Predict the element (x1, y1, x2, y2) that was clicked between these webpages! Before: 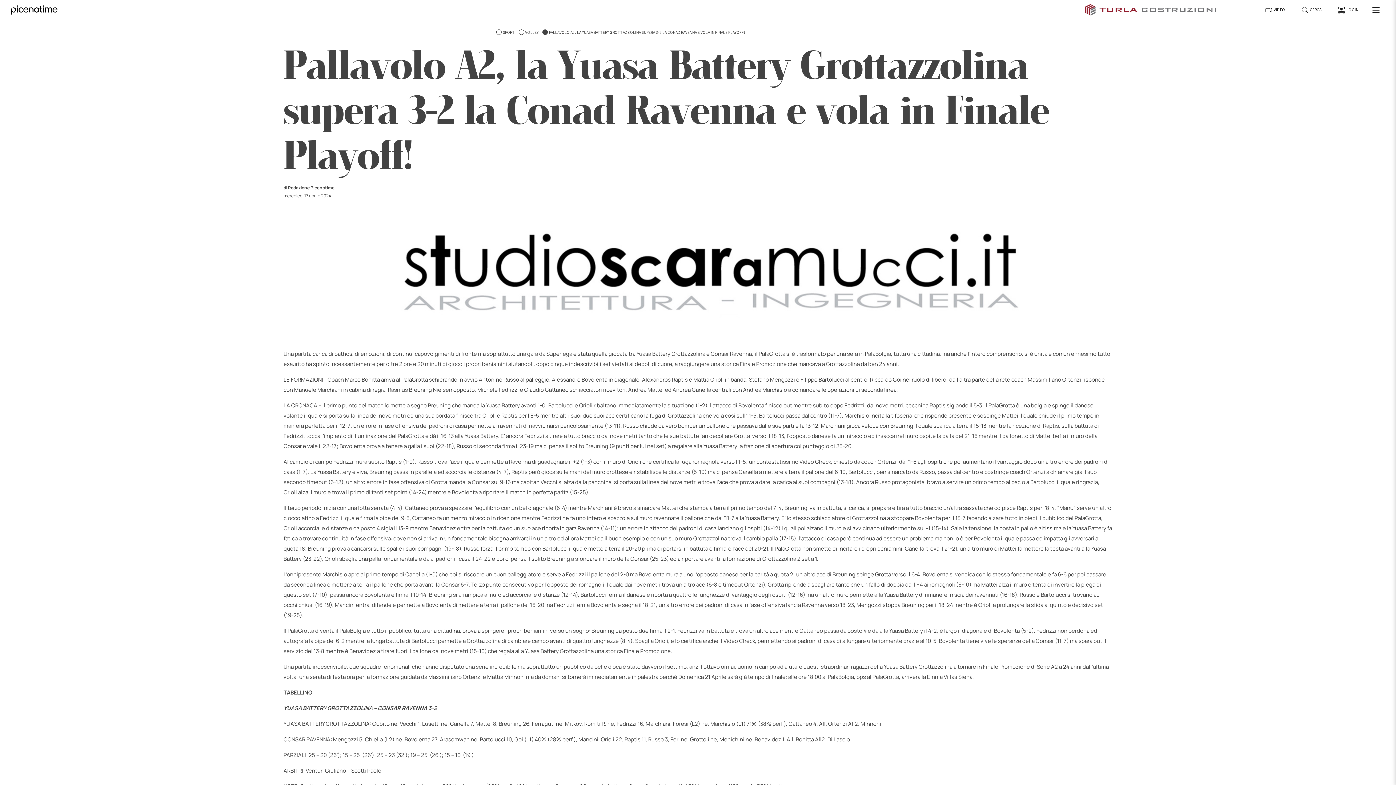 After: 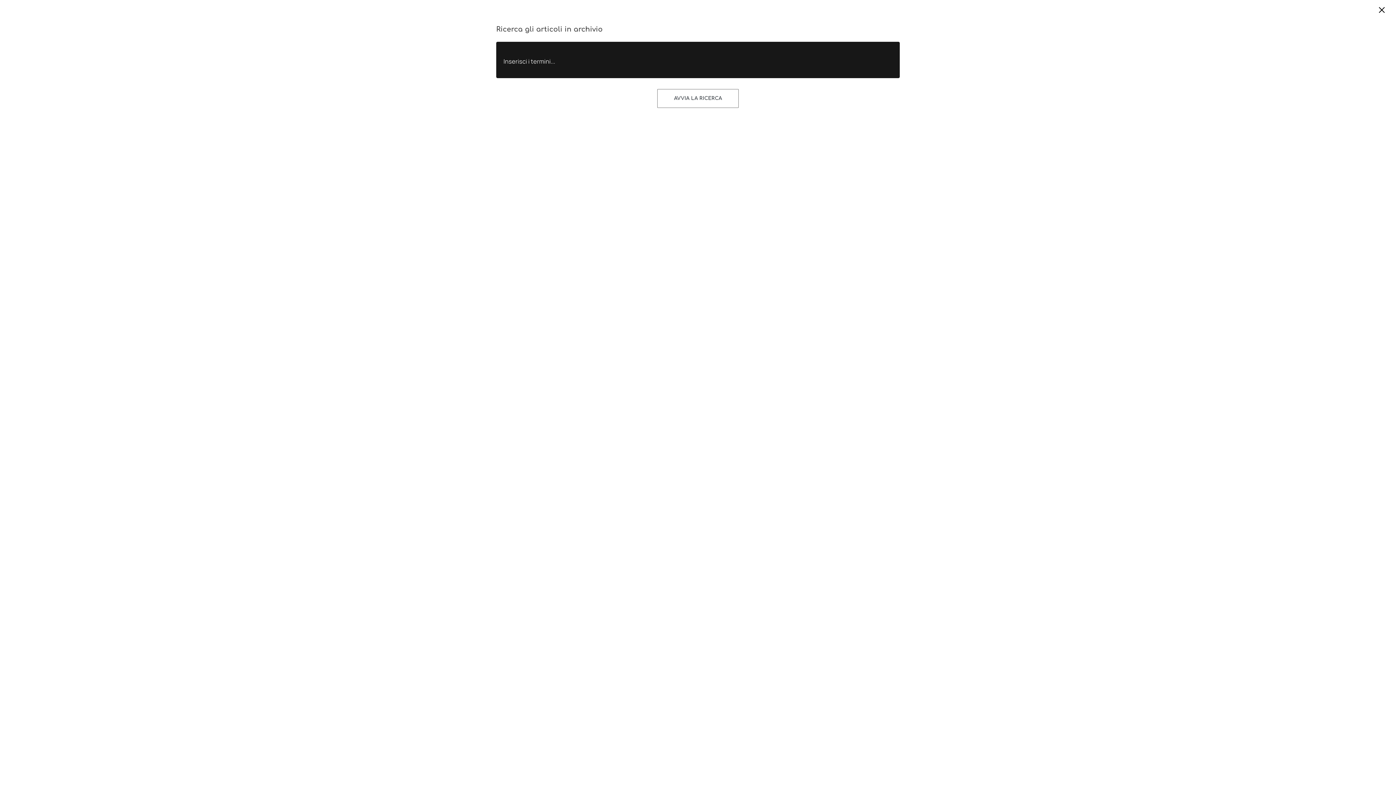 Action: bbox: (1293, 2, 1330, 16) label:  CERCA